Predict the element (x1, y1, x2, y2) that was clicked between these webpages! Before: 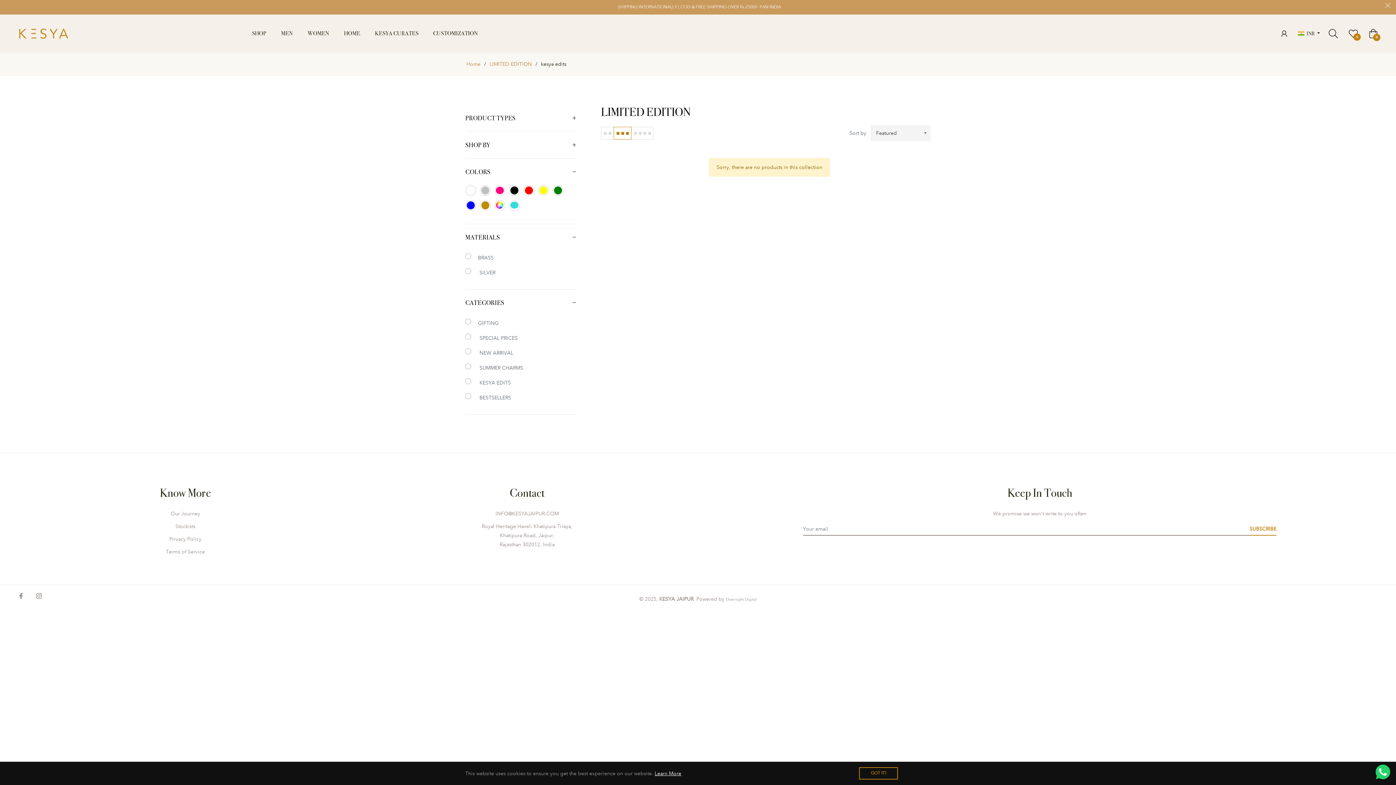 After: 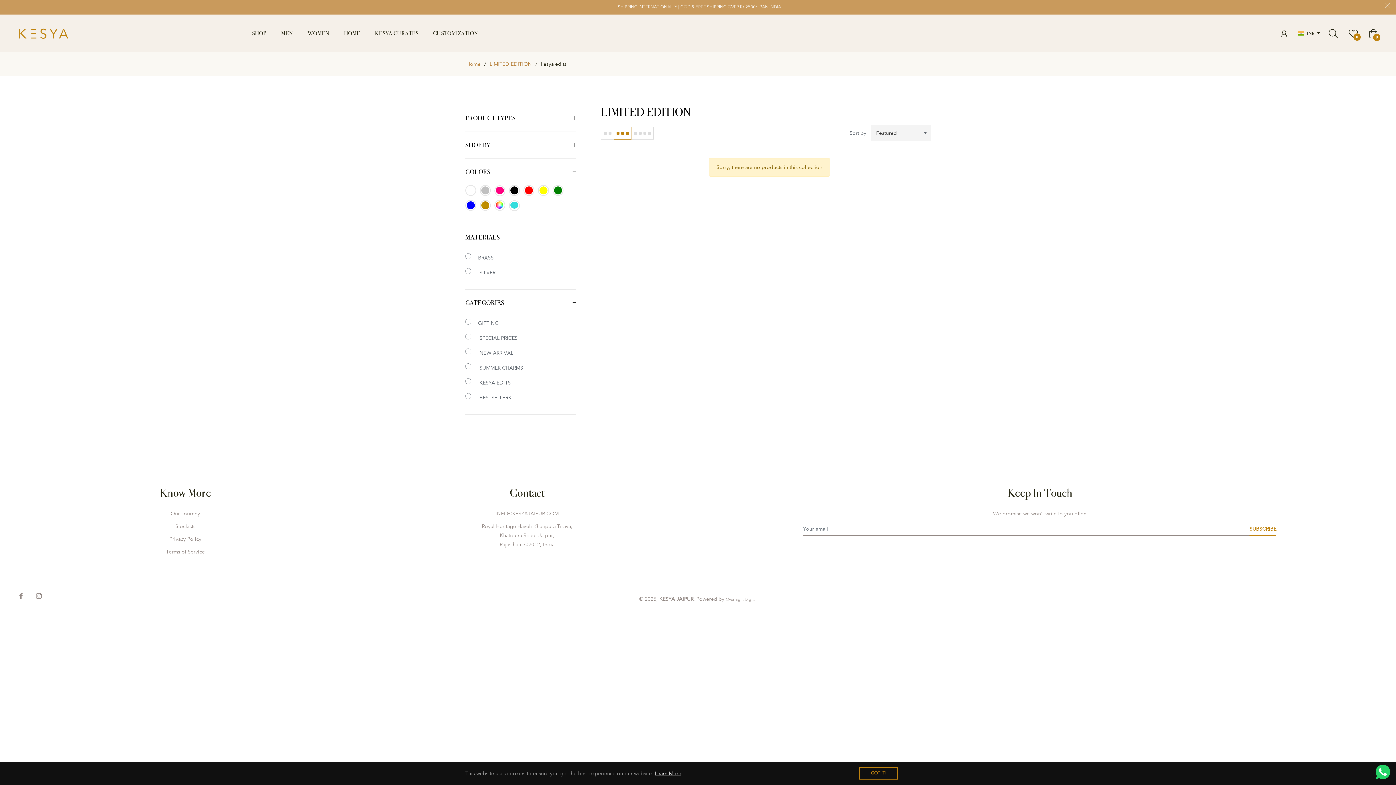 Action: bbox: (1376, 768, 1390, 775)